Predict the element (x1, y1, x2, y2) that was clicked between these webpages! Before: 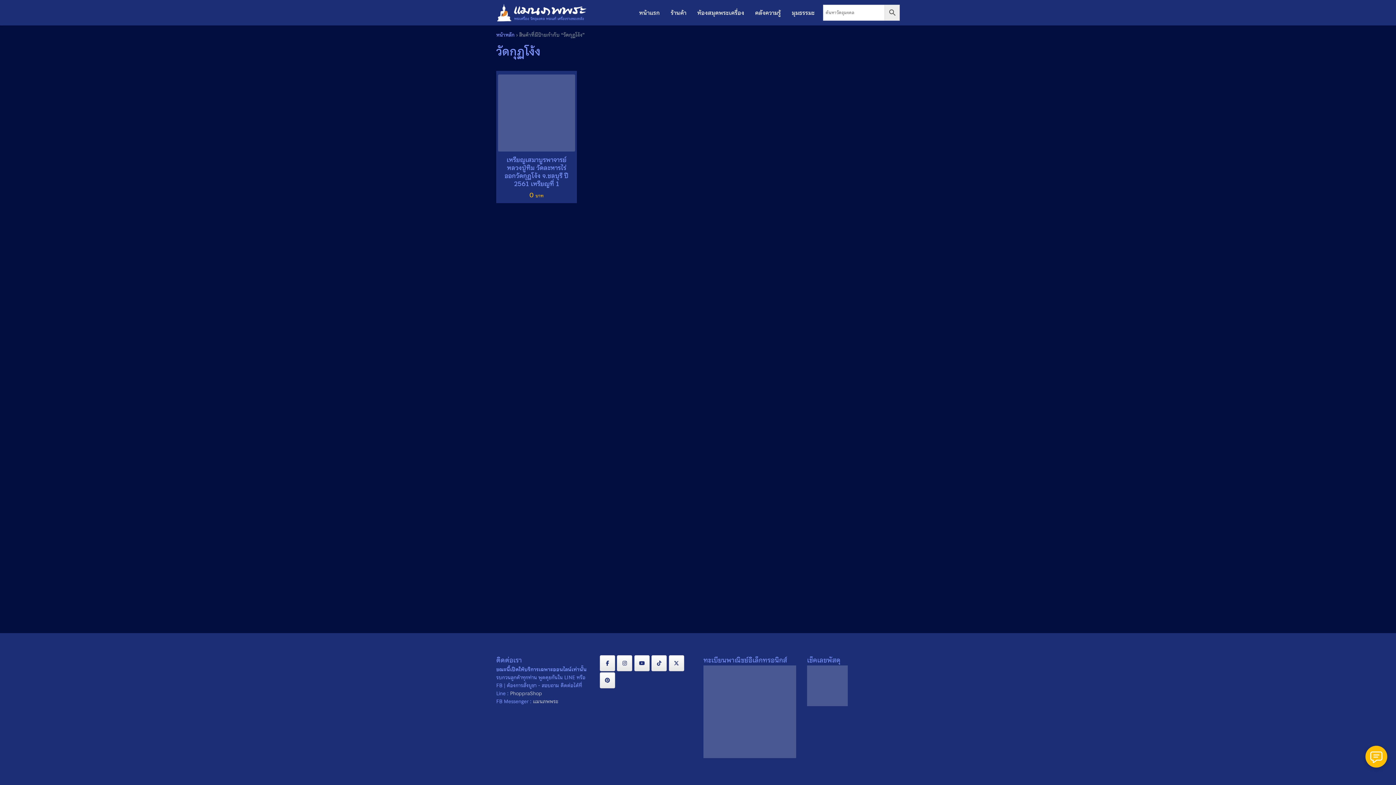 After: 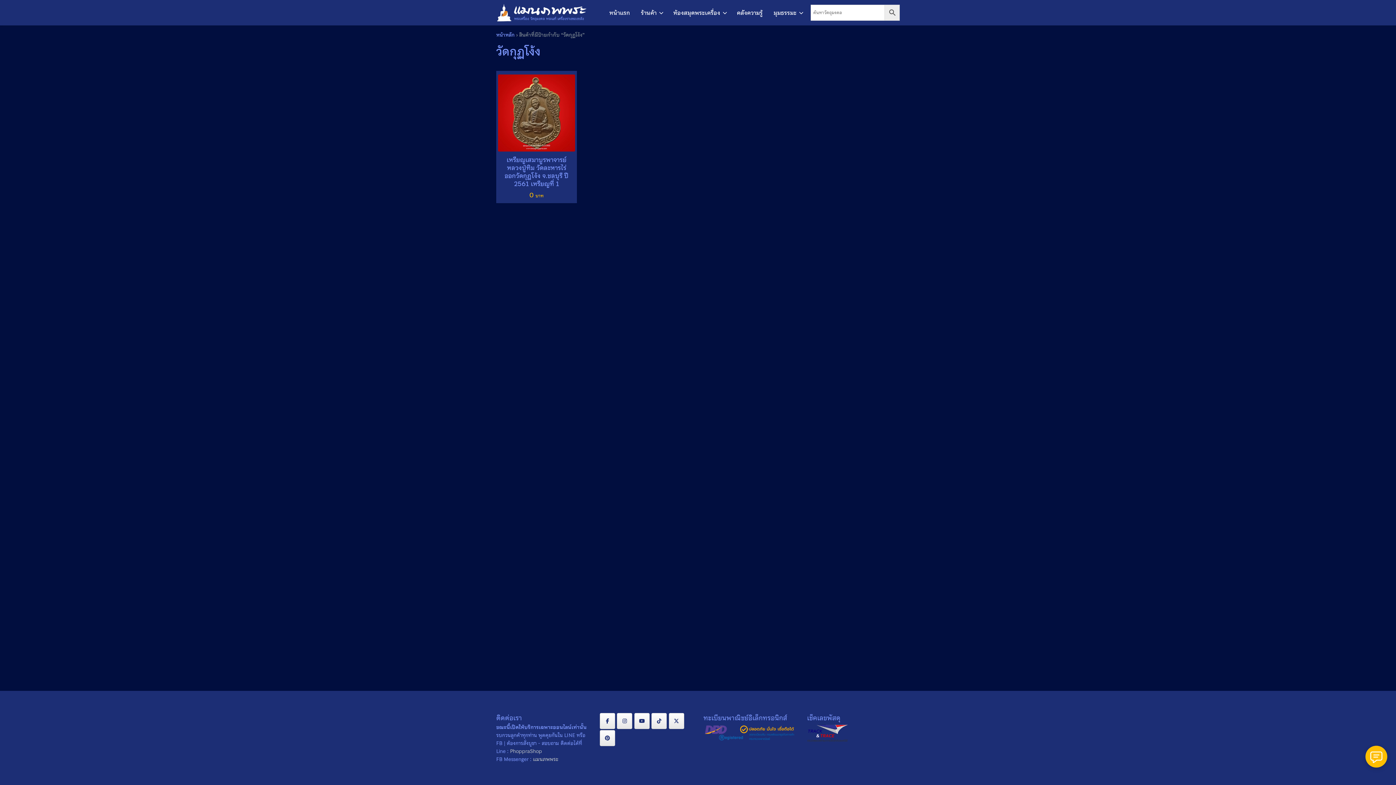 Action: bbox: (1365, 746, 1387, 768)